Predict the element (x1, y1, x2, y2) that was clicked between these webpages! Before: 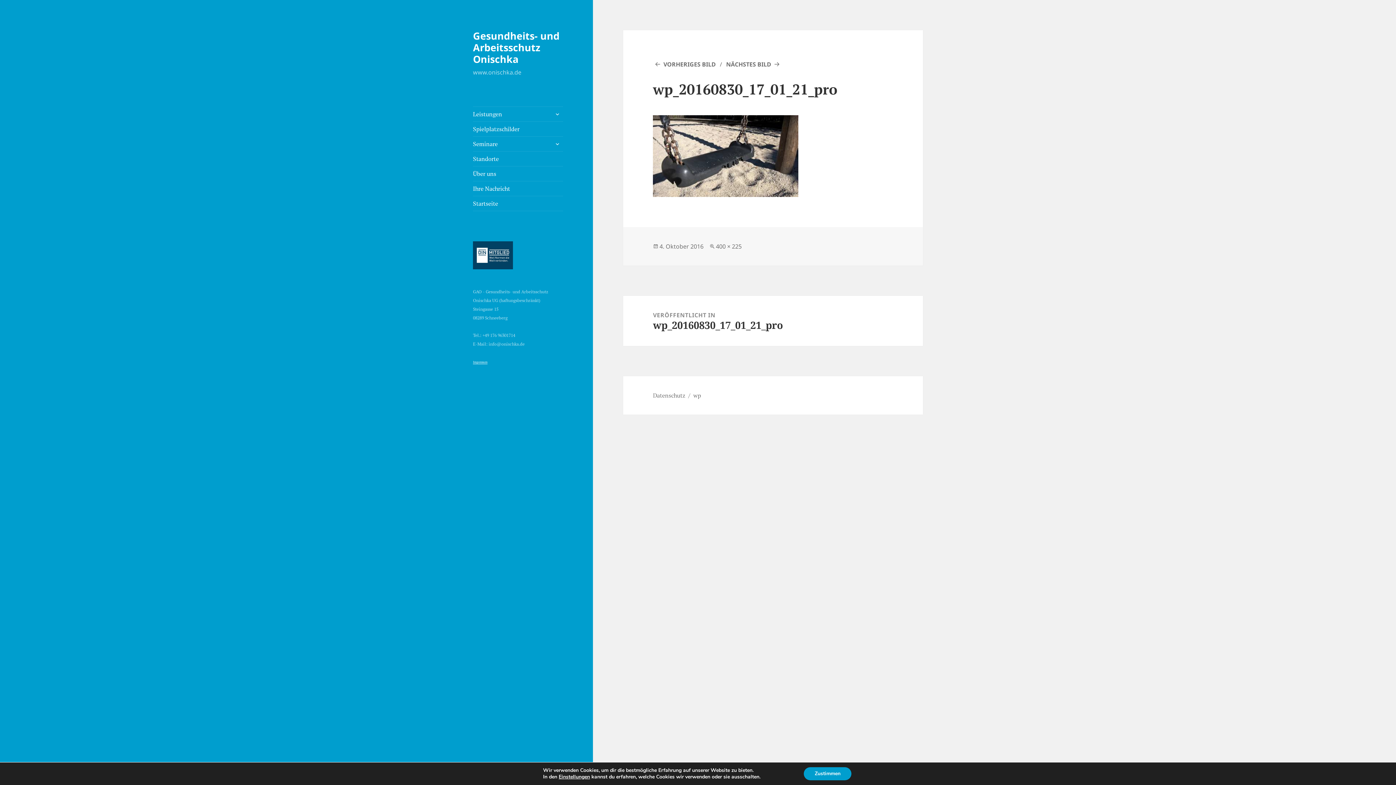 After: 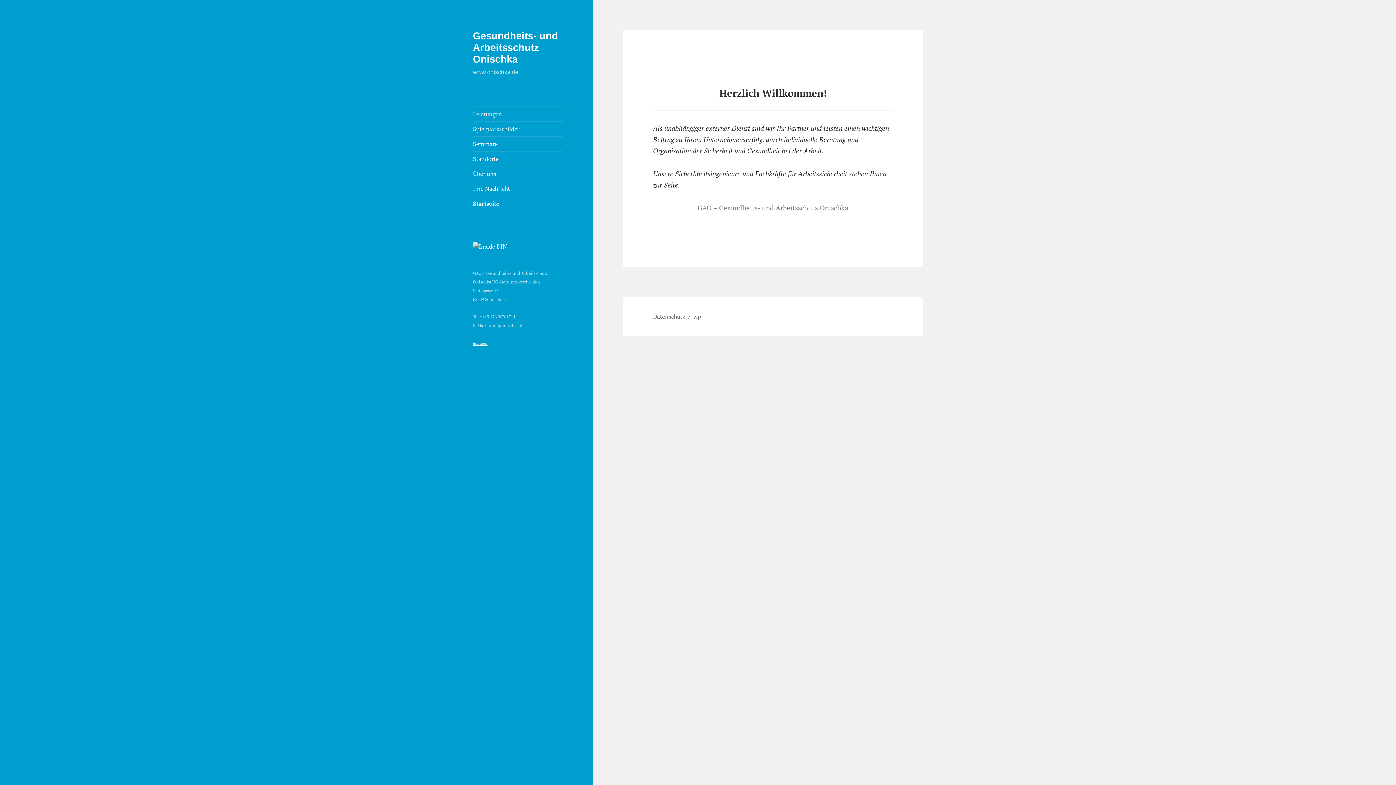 Action: label: Startseite bbox: (473, 196, 563, 210)